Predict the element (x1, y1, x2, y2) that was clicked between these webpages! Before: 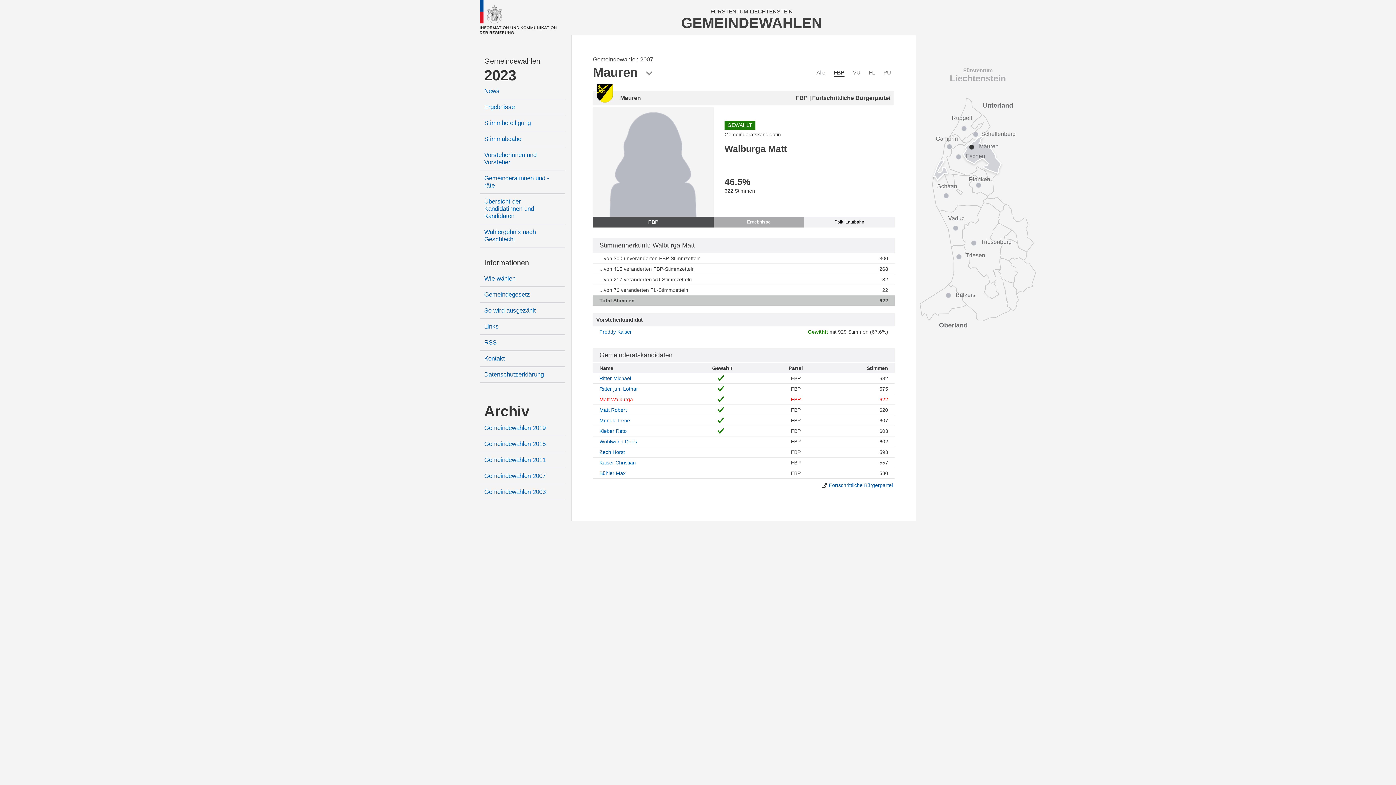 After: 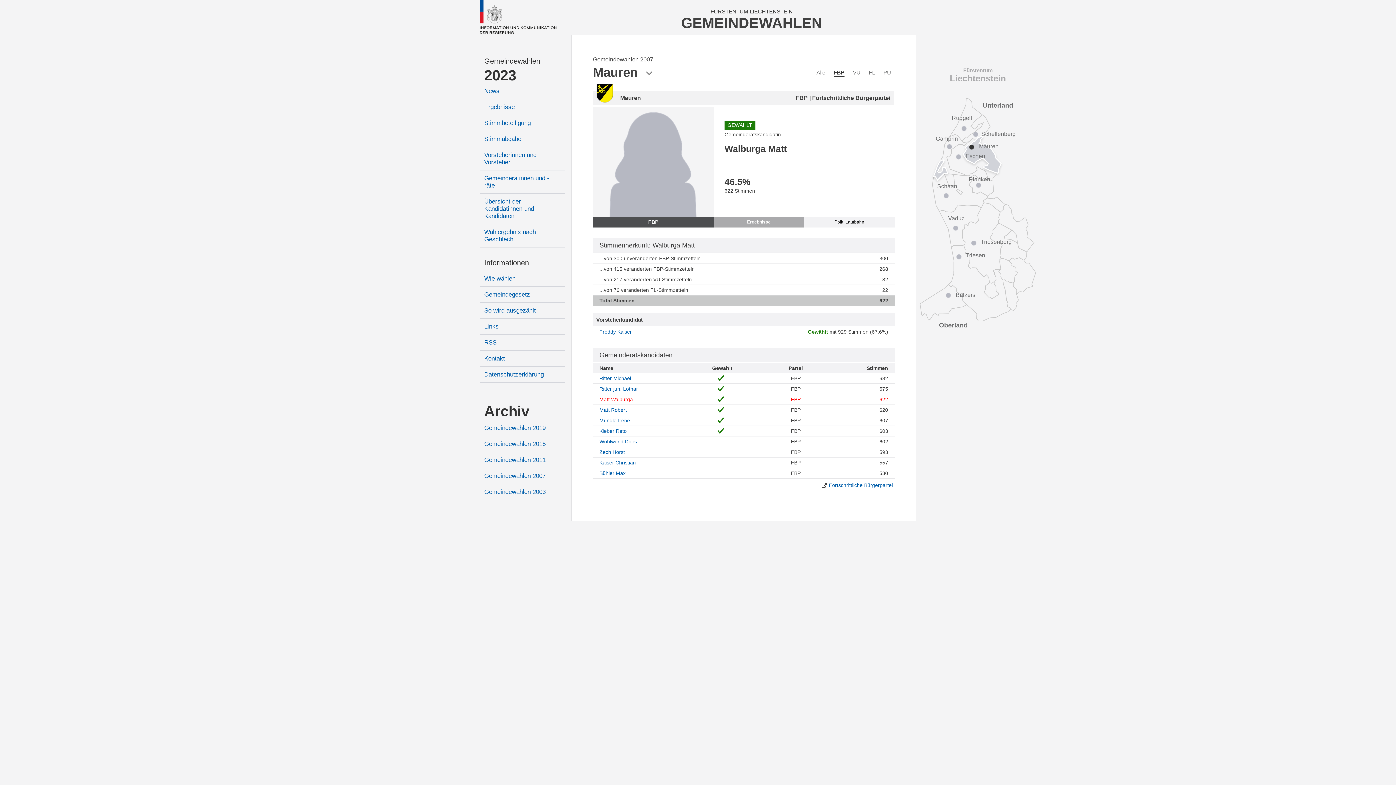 Action: bbox: (829, 482, 893, 488) label: Fortschrittliche Bürgerpartei